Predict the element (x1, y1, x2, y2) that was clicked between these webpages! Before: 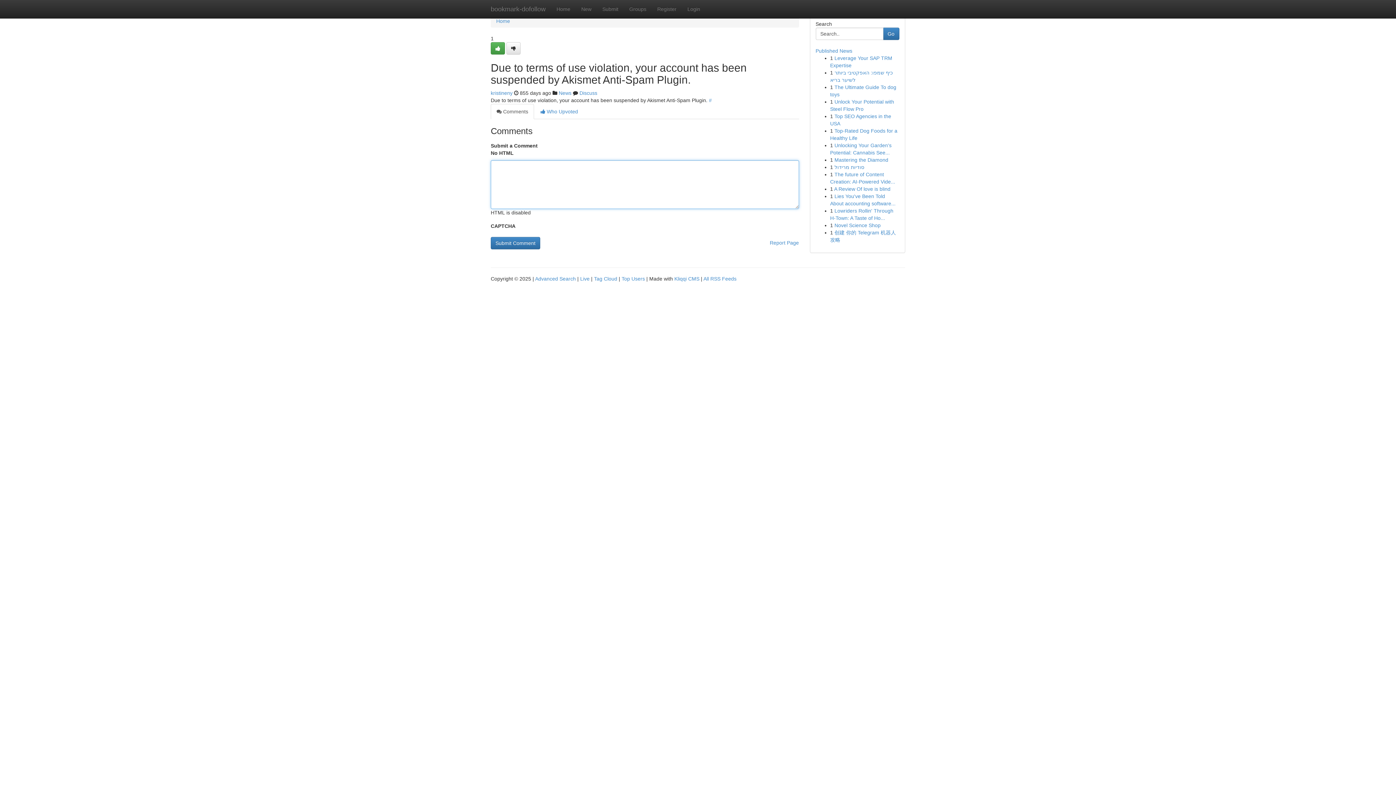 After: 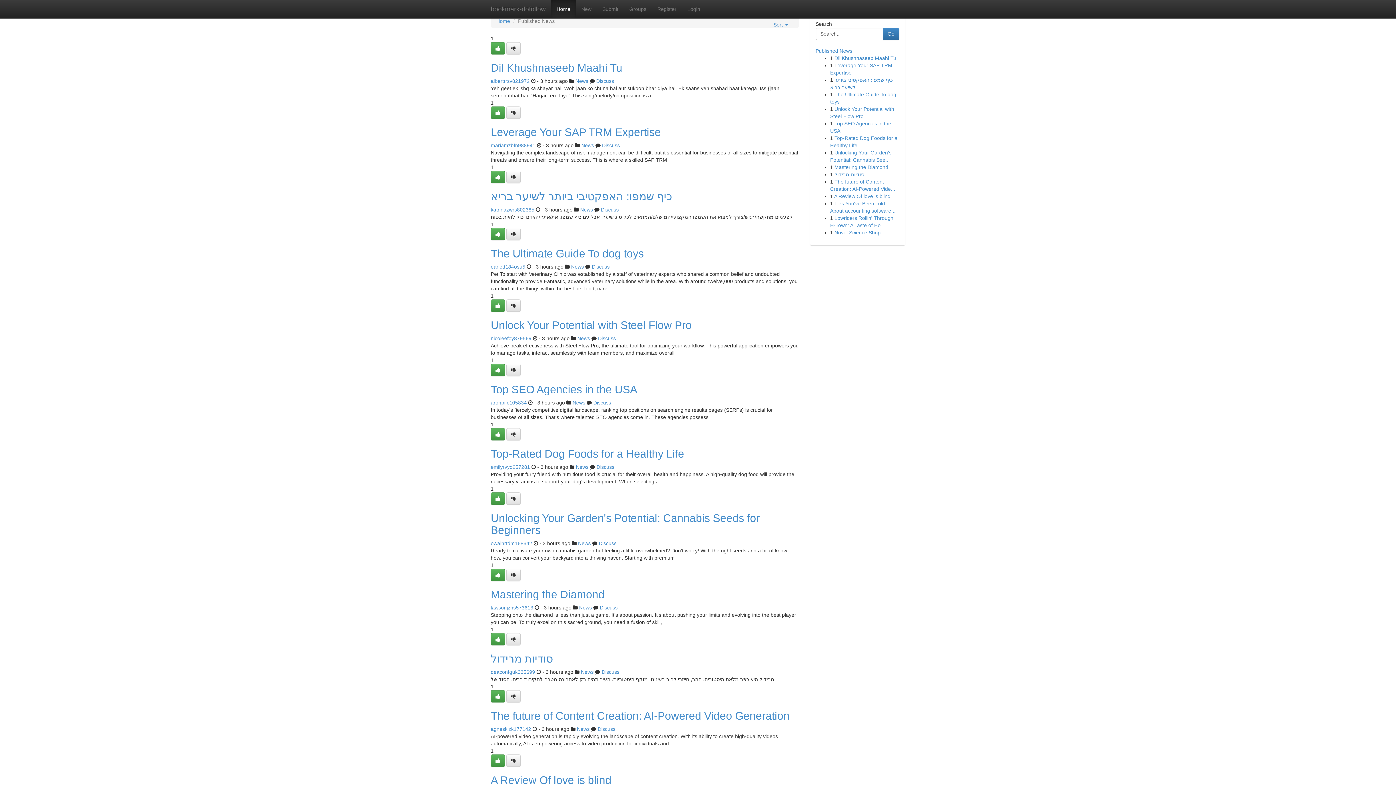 Action: bbox: (496, 18, 510, 24) label: Home